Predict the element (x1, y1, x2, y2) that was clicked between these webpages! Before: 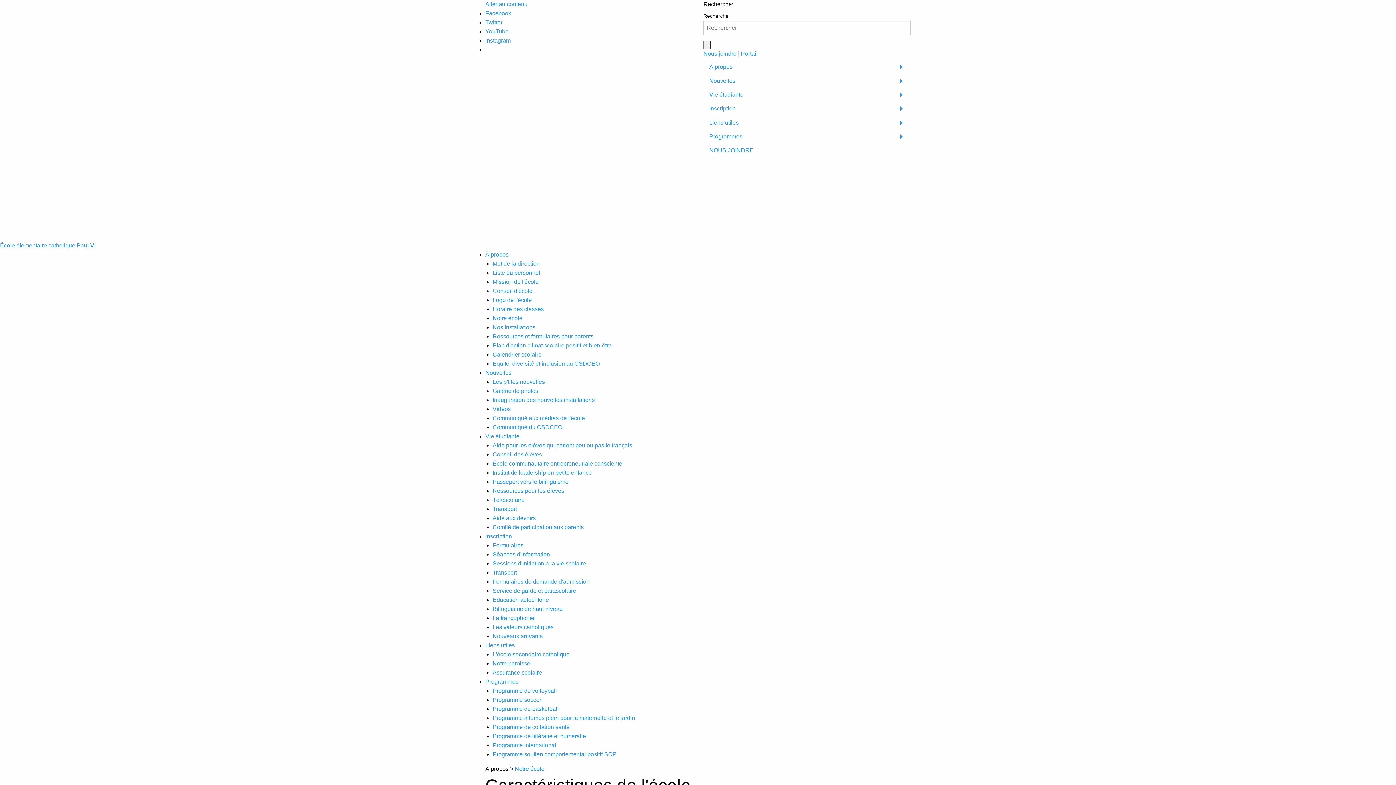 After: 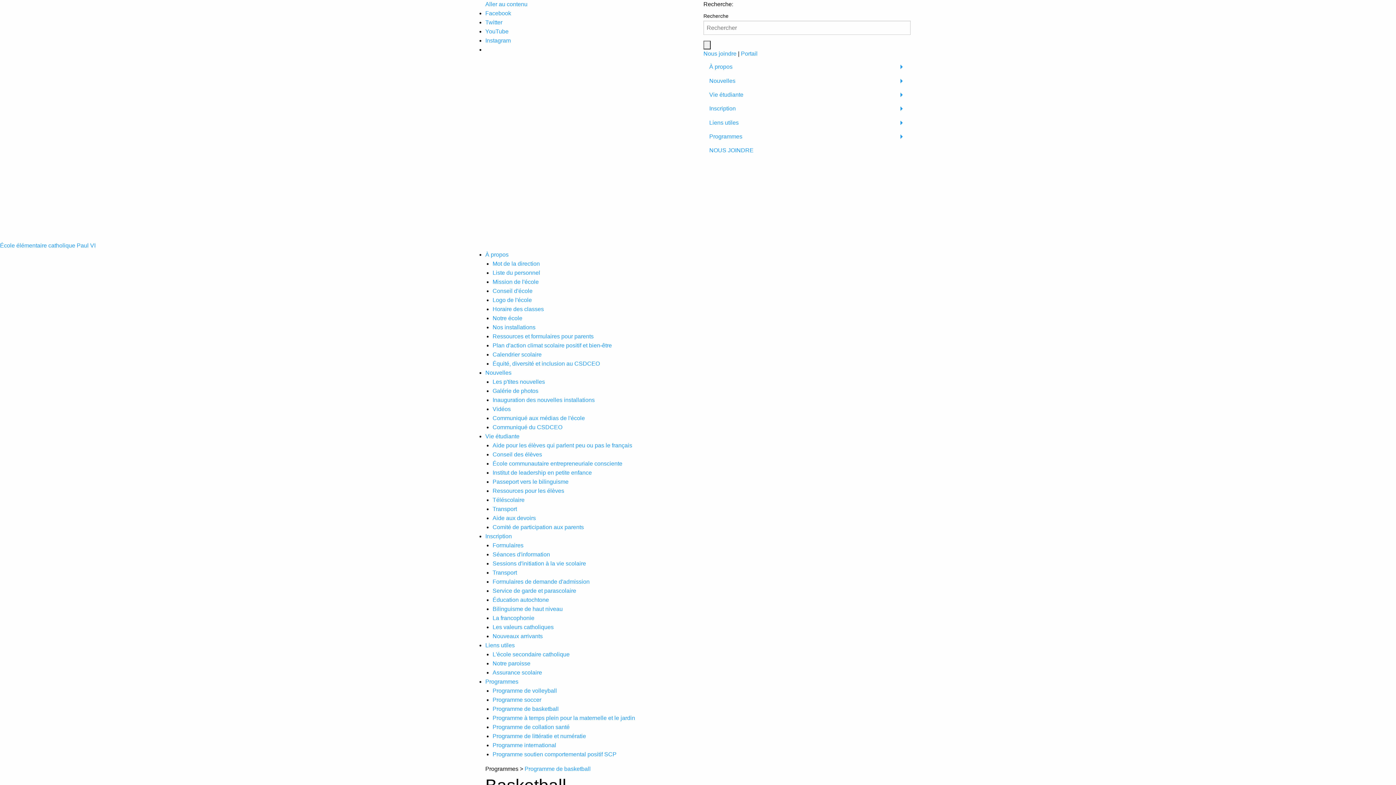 Action: label: Programme de basketball bbox: (492, 706, 558, 712)